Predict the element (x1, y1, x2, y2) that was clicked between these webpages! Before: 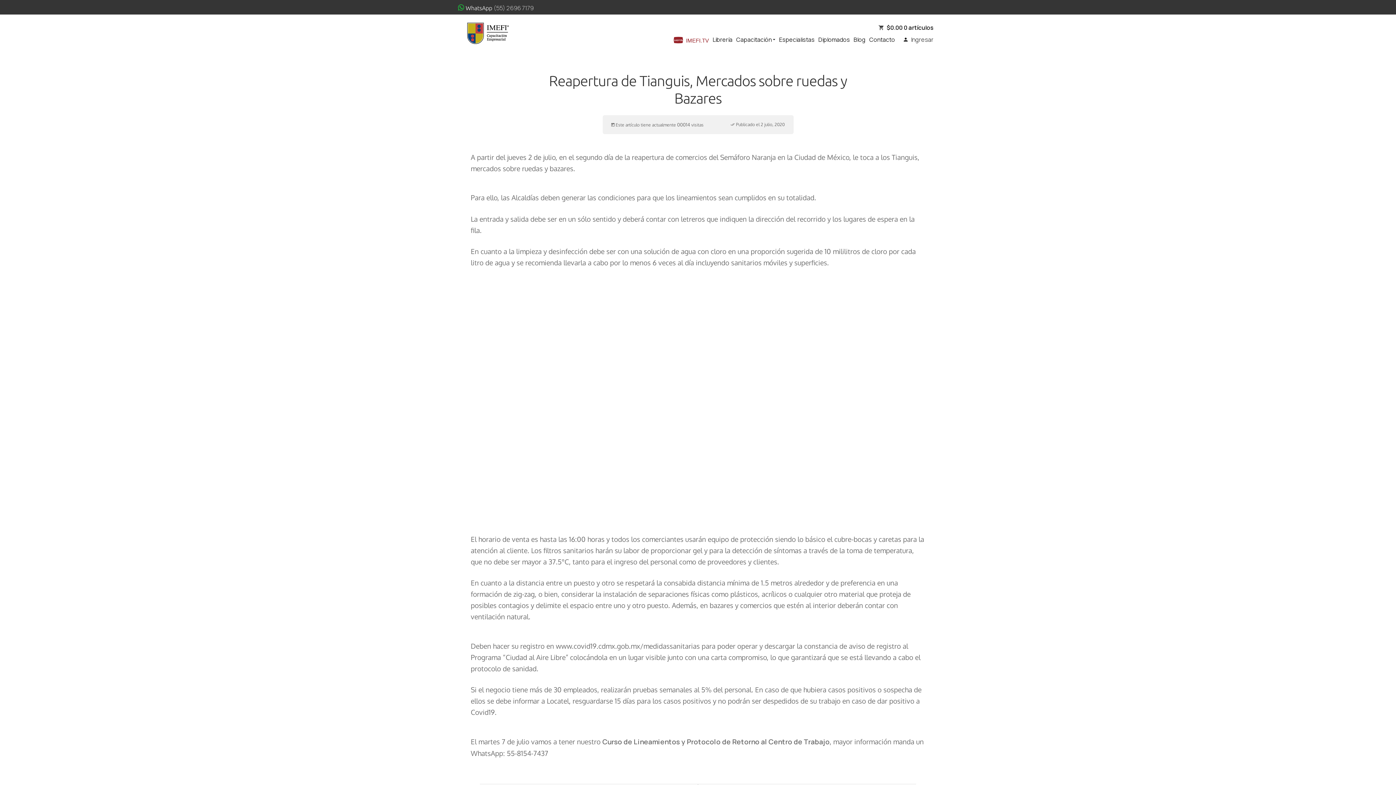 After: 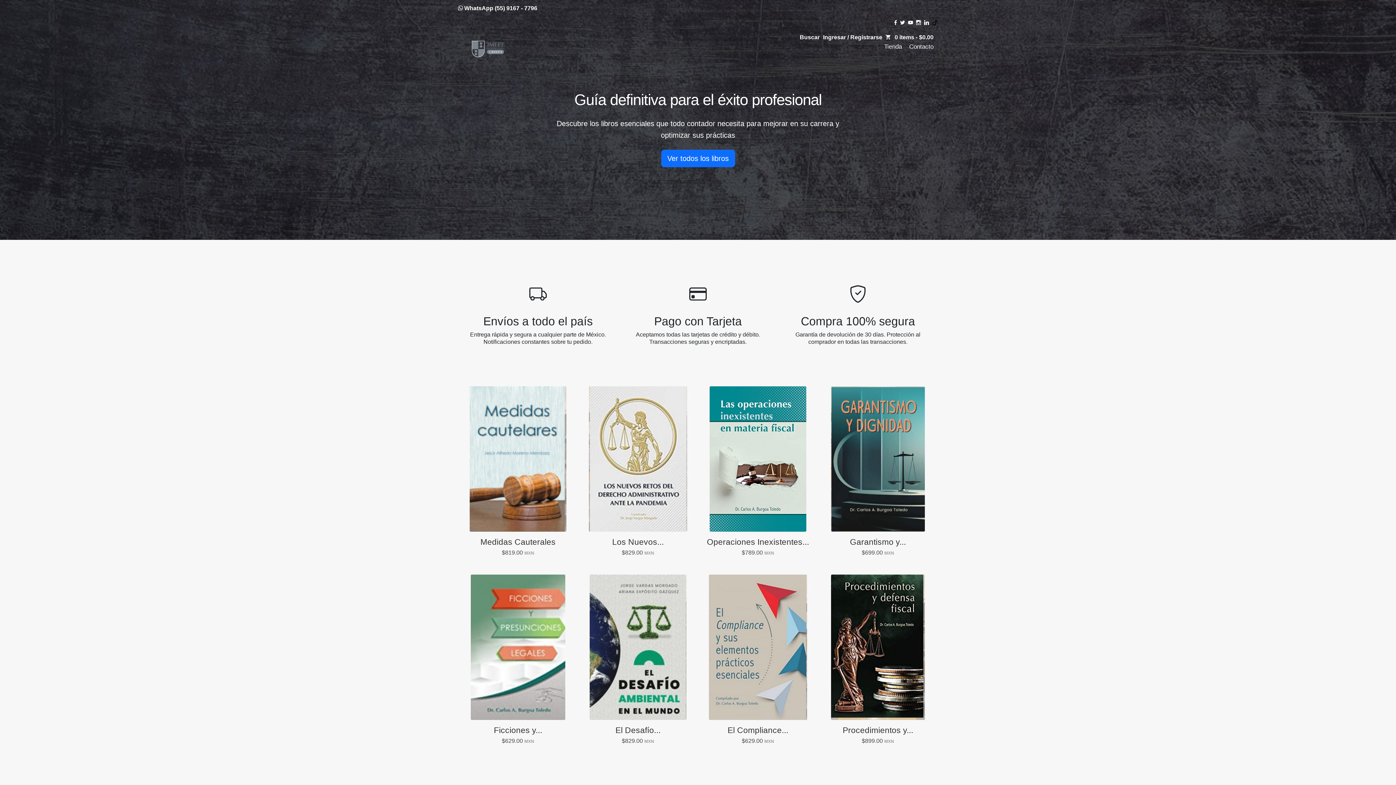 Action: label: Librería bbox: (712, 35, 732, 43)